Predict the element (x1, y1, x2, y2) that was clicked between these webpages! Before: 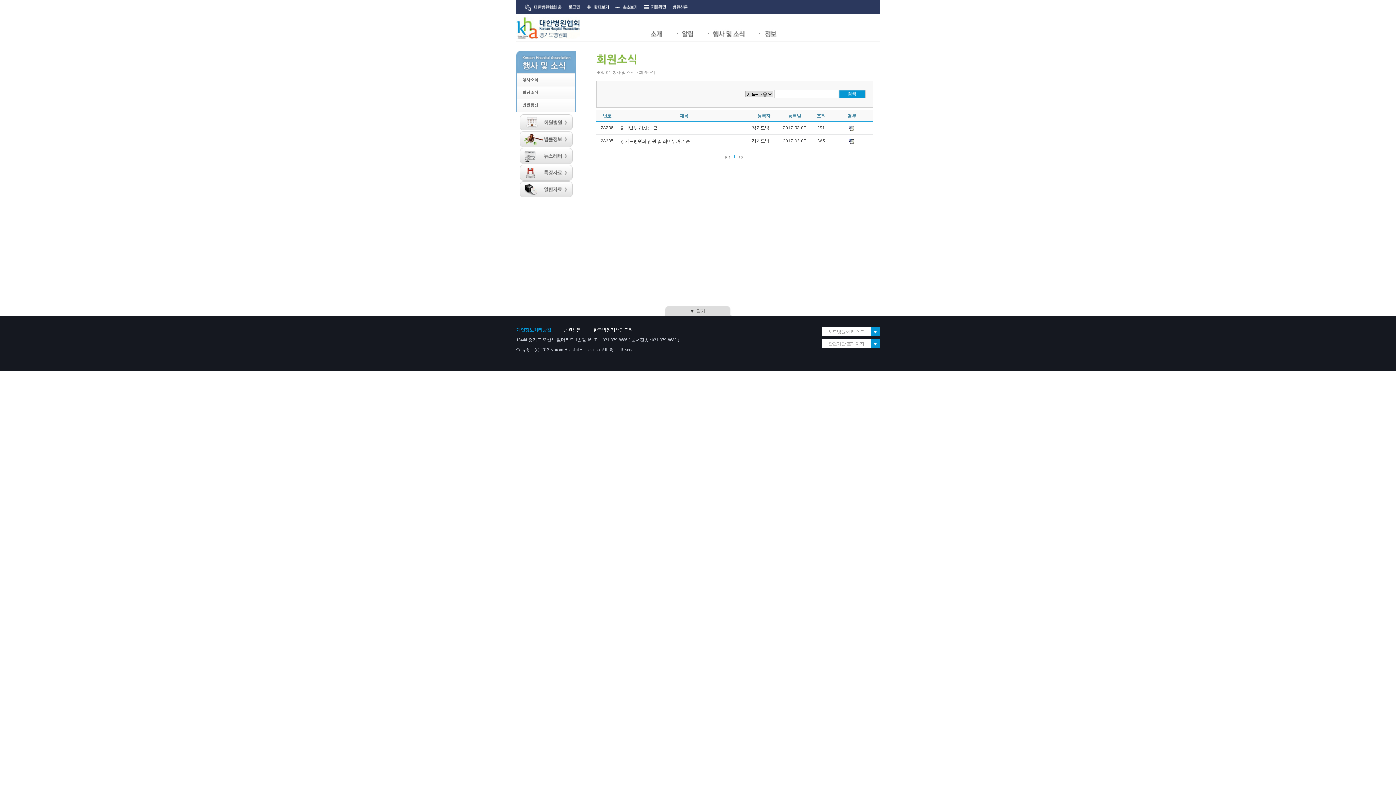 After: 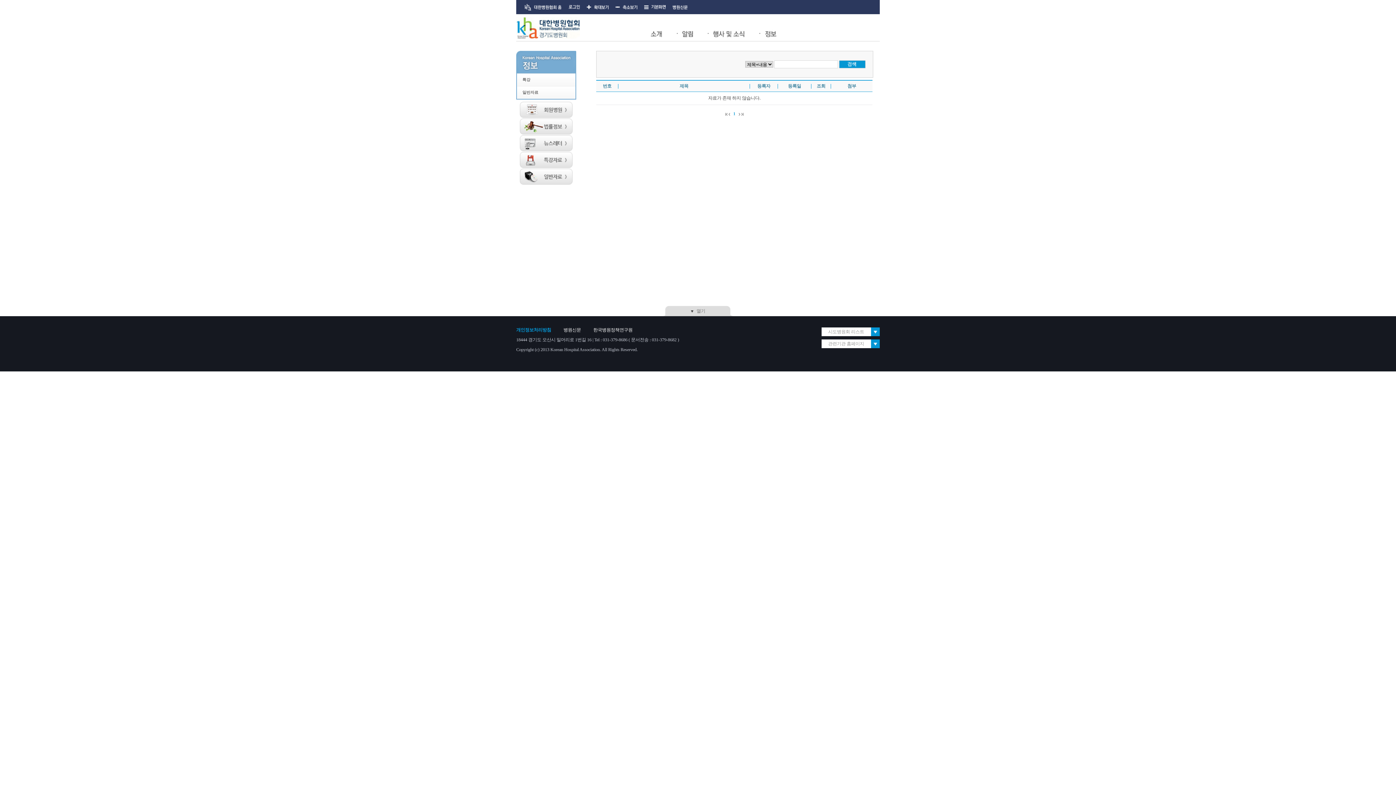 Action: bbox: (520, 169, 572, 174)